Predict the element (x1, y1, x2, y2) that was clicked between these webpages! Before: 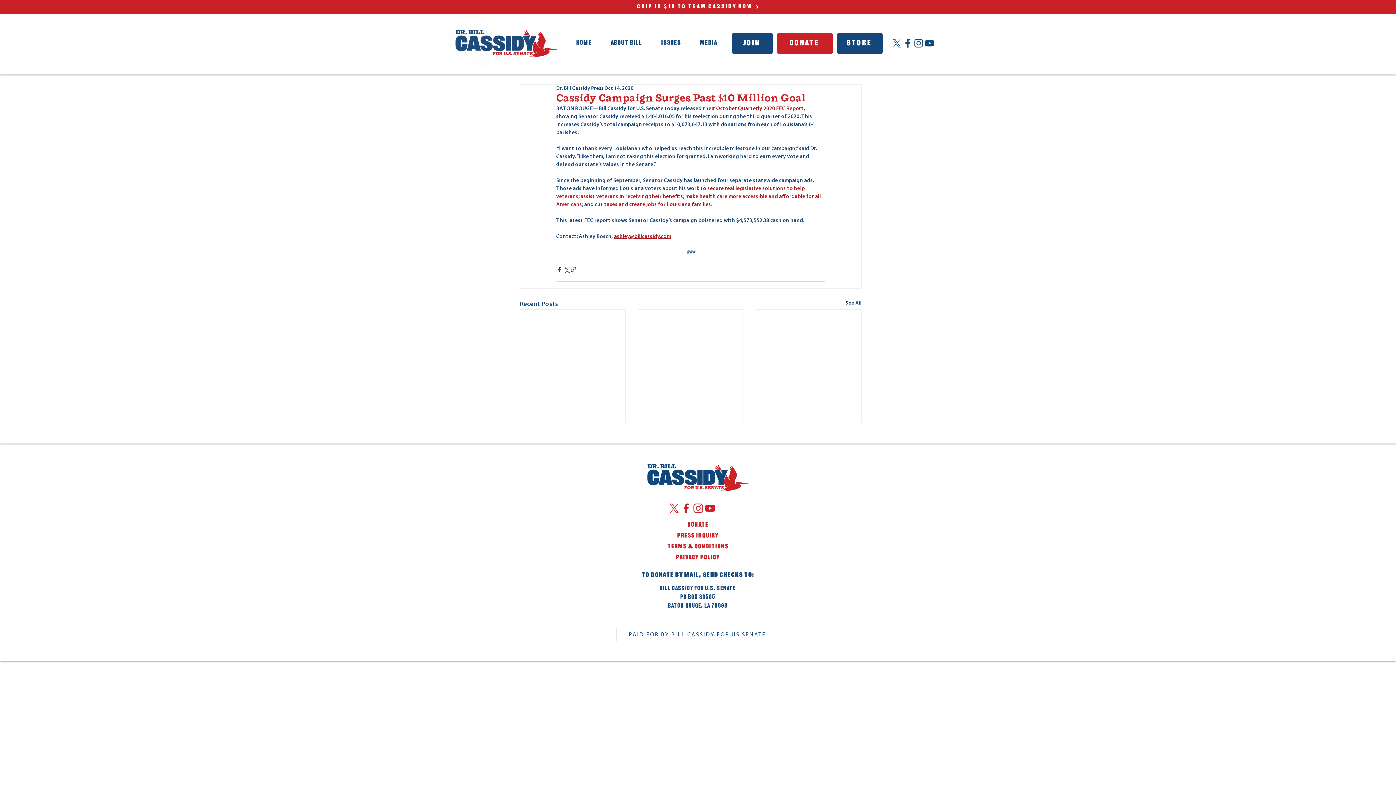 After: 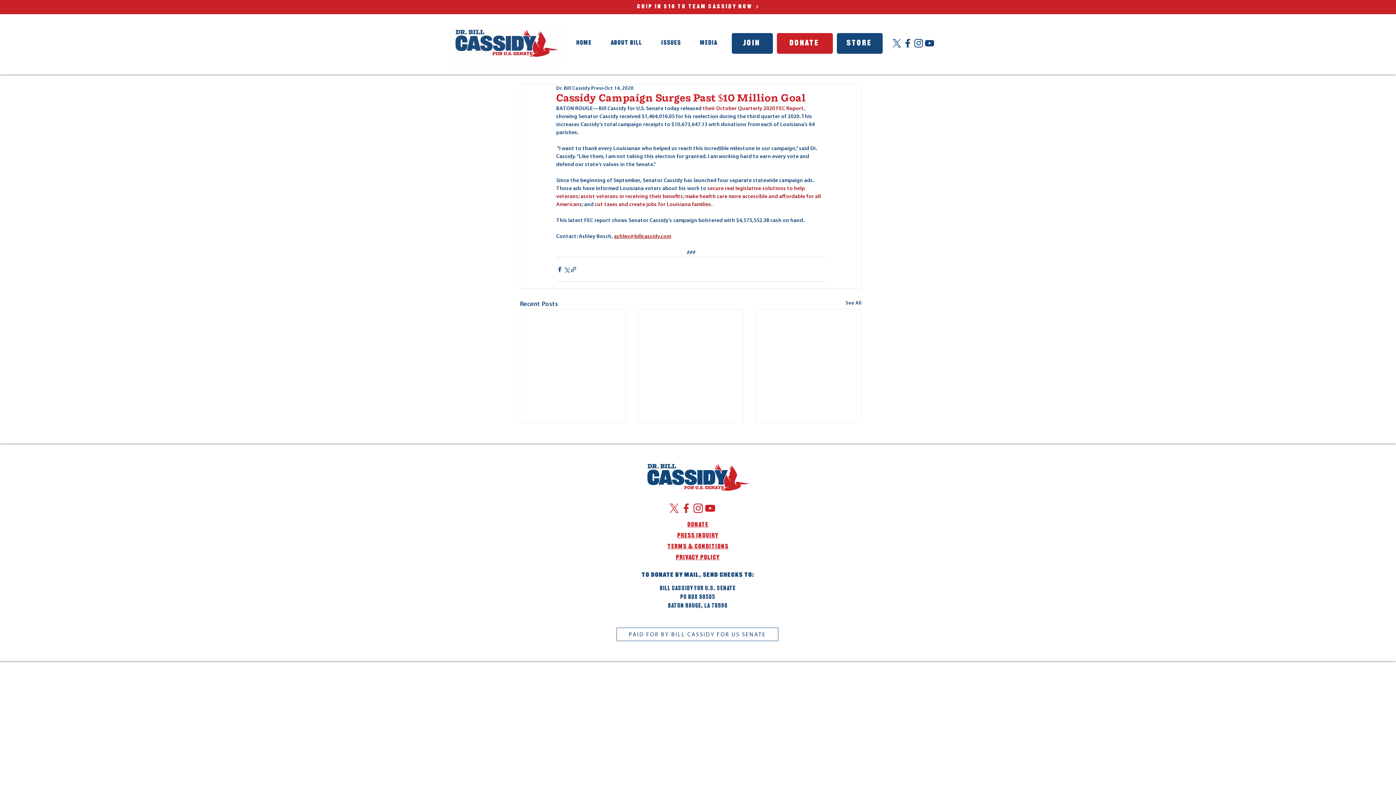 Action: bbox: (702, 106, 804, 111) label: their October Quarterly 2020 FEC Report